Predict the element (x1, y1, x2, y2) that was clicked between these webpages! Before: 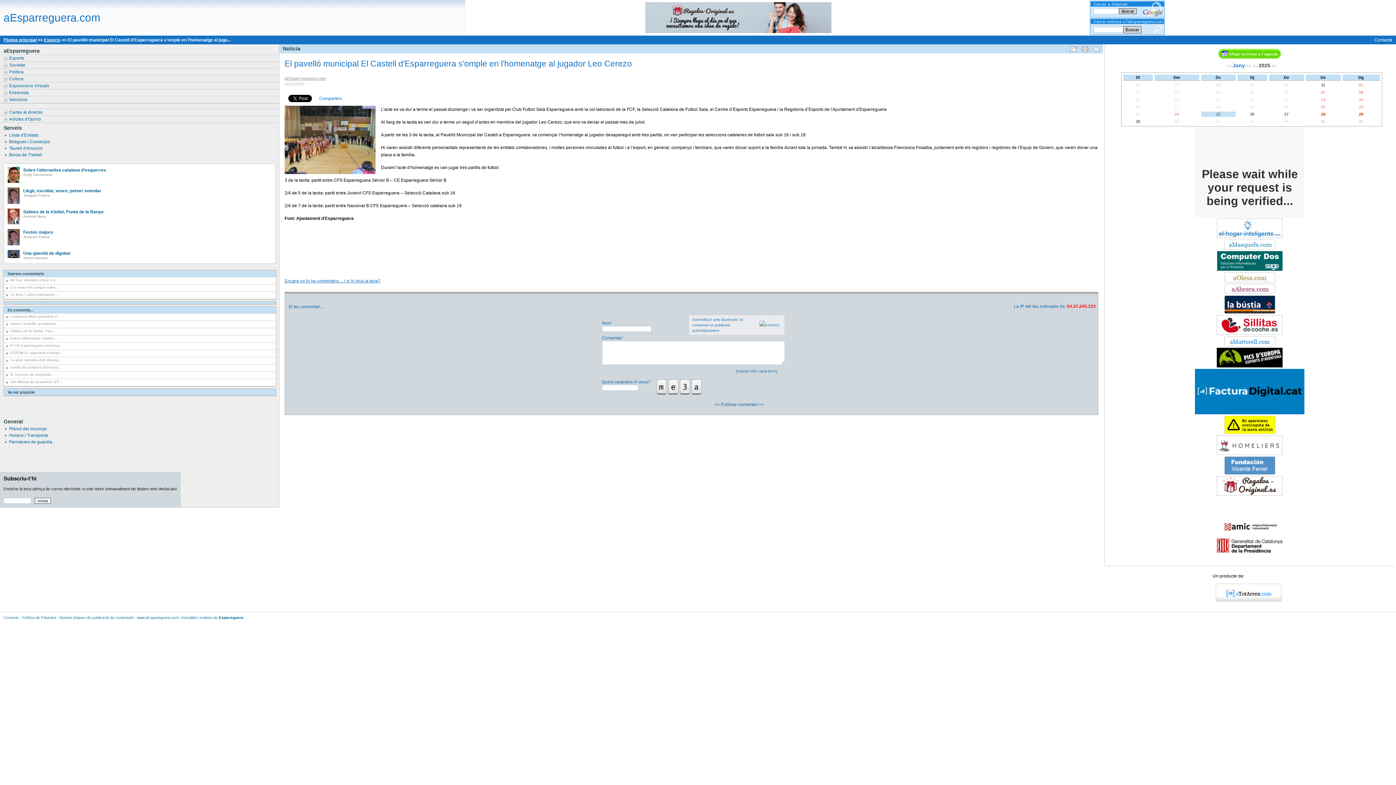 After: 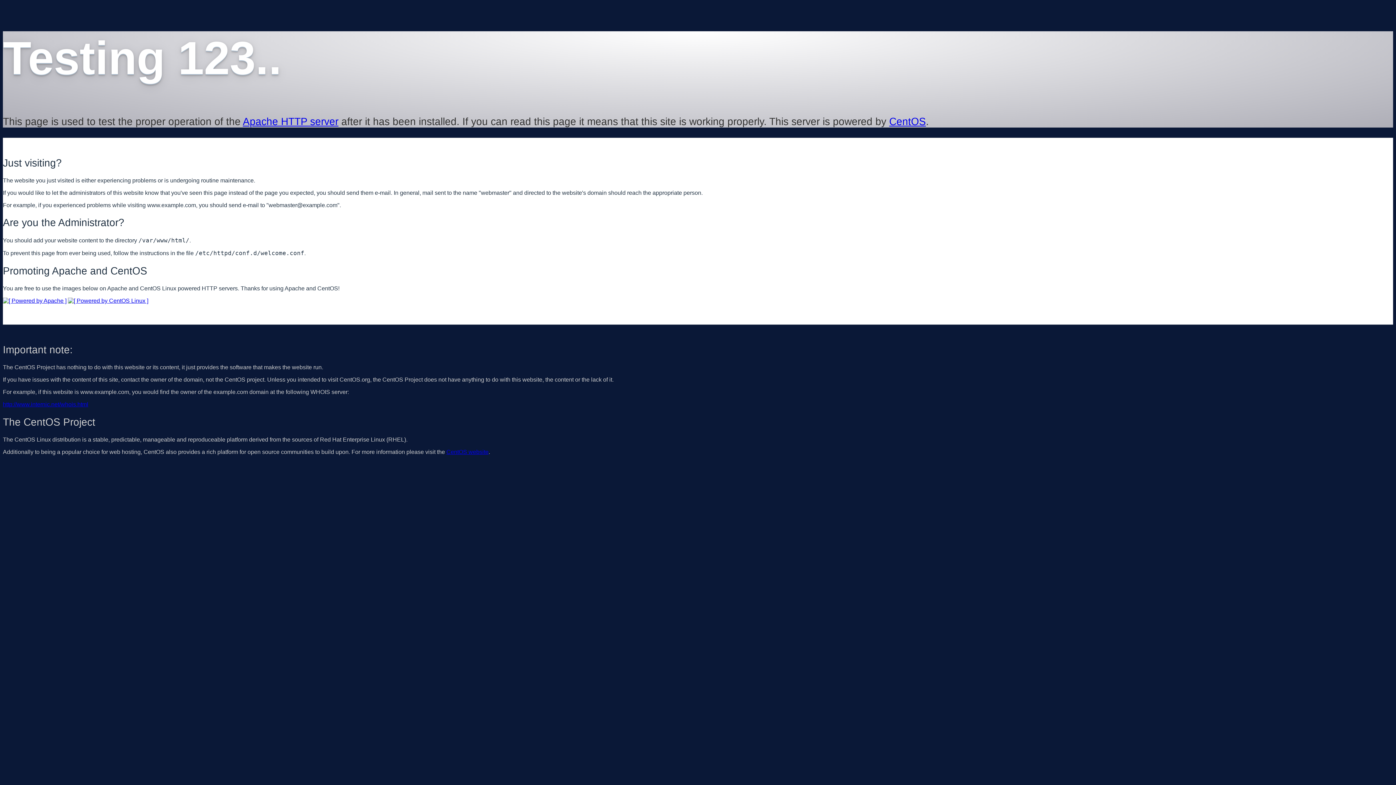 Action: bbox: (1222, 530, 1277, 534)